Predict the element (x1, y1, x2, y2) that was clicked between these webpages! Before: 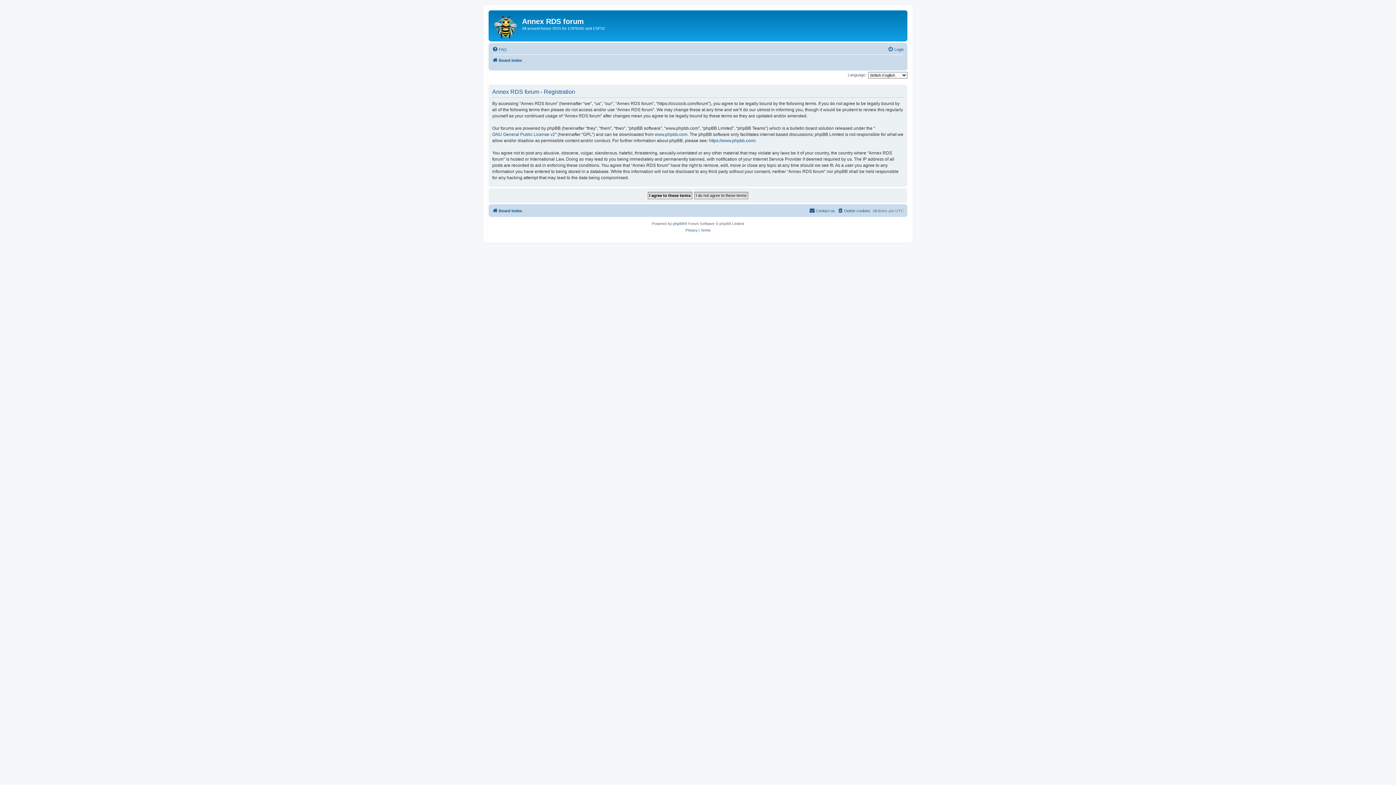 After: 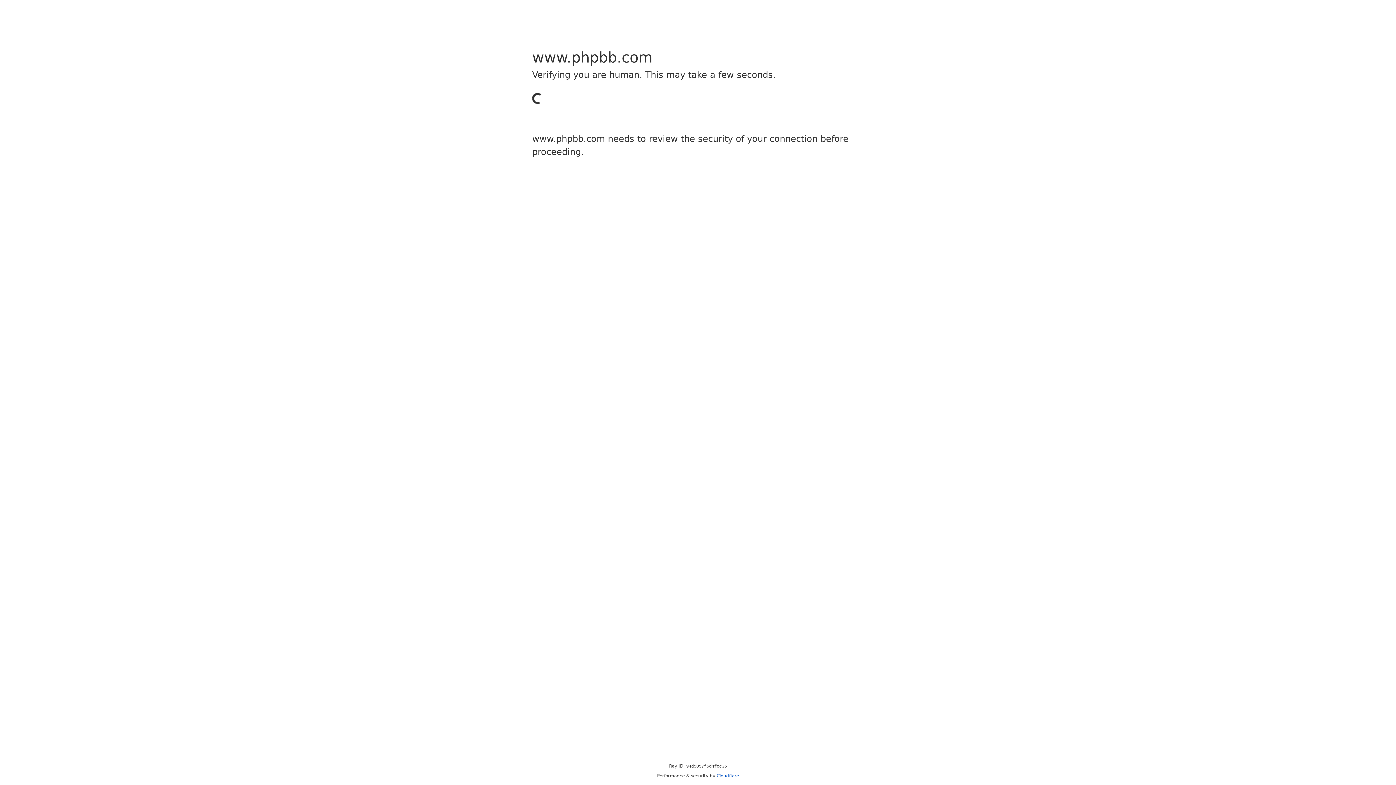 Action: bbox: (654, 131, 687, 137) label: www.phpbb.com